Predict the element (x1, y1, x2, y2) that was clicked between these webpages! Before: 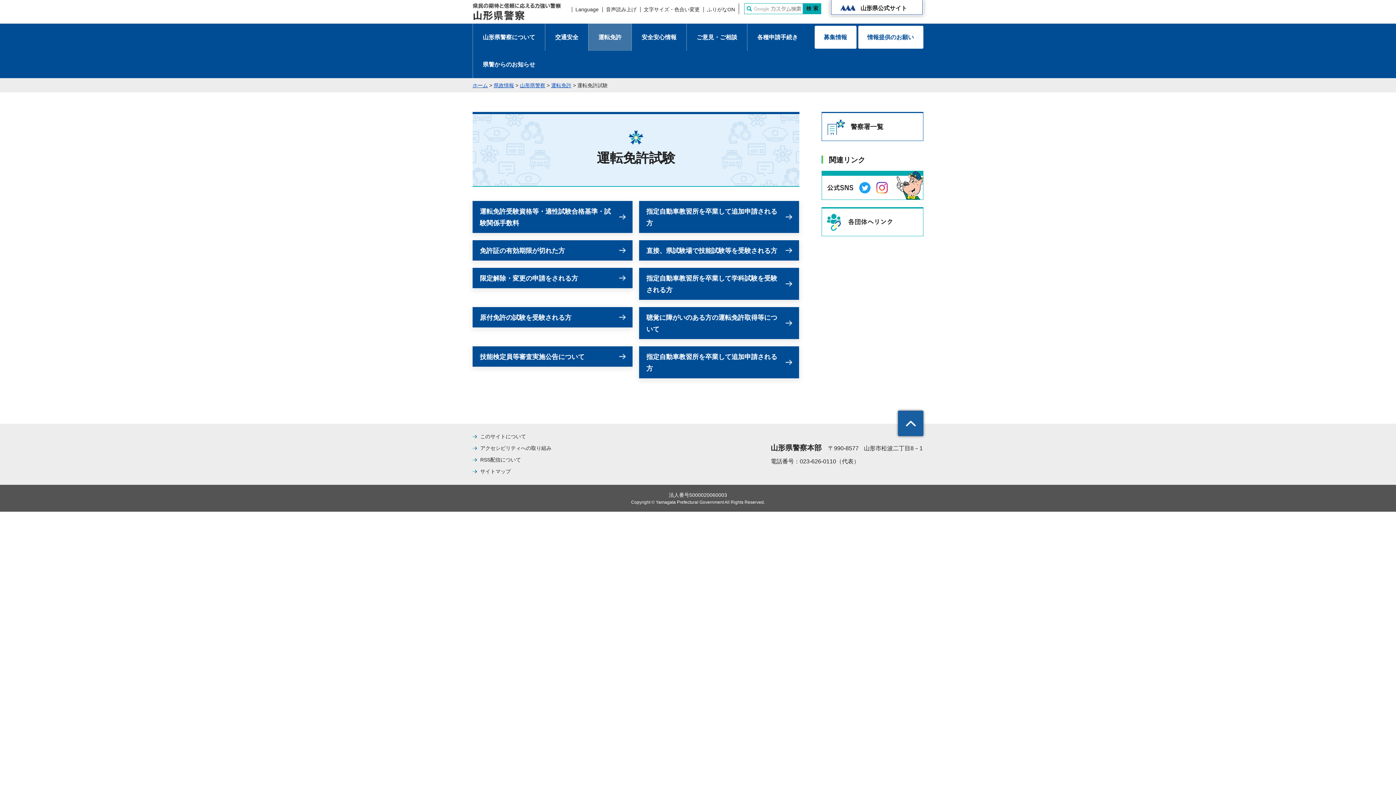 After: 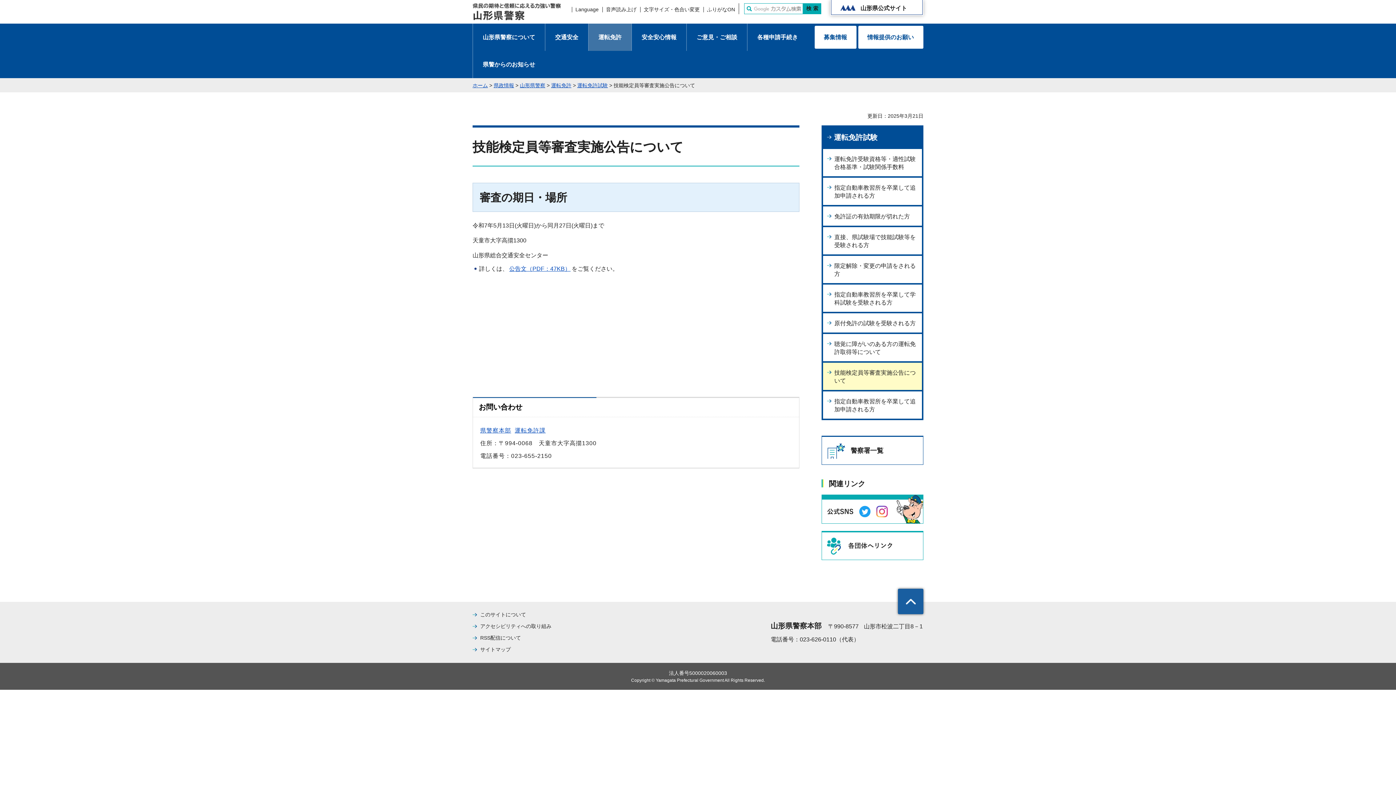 Action: bbox: (472, 346, 632, 366) label: 技能検定員等審査実施公告について